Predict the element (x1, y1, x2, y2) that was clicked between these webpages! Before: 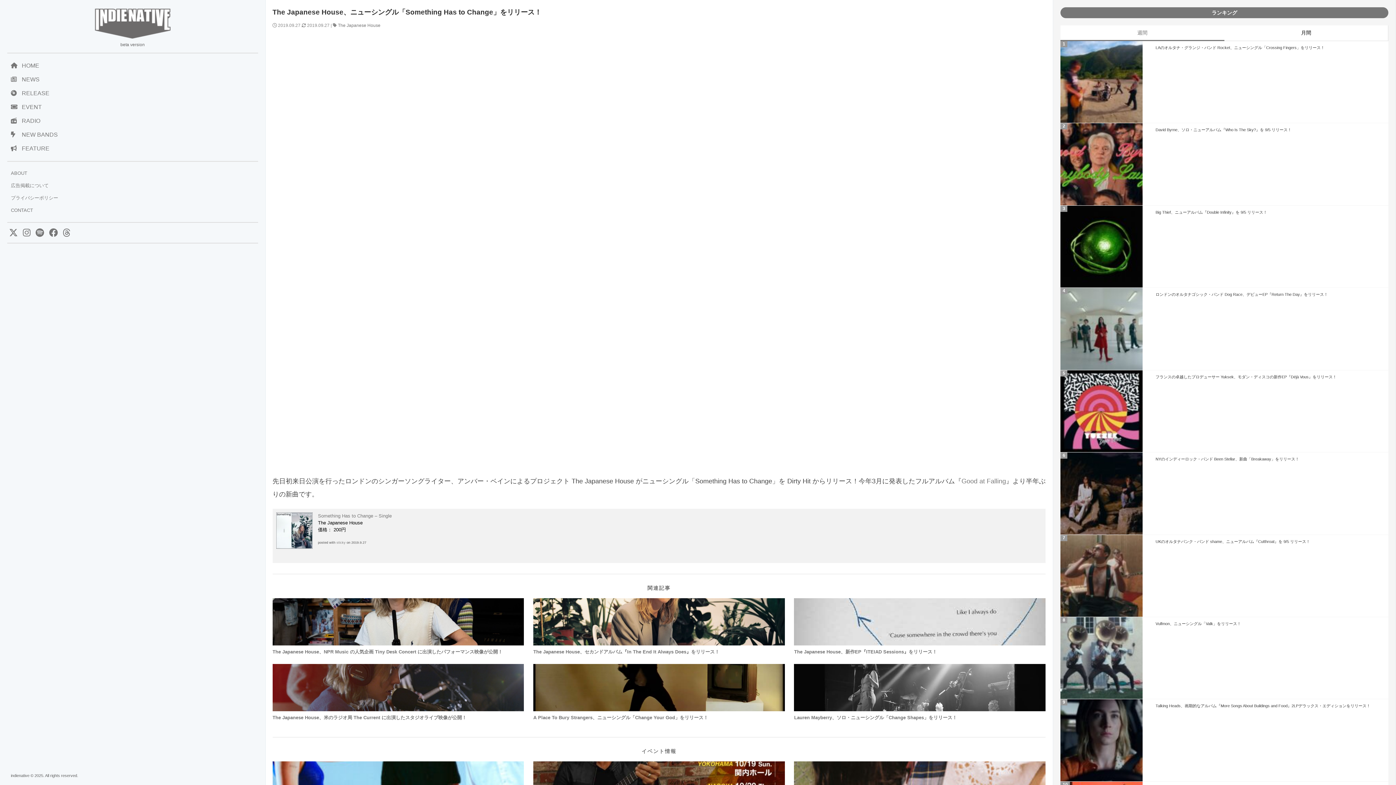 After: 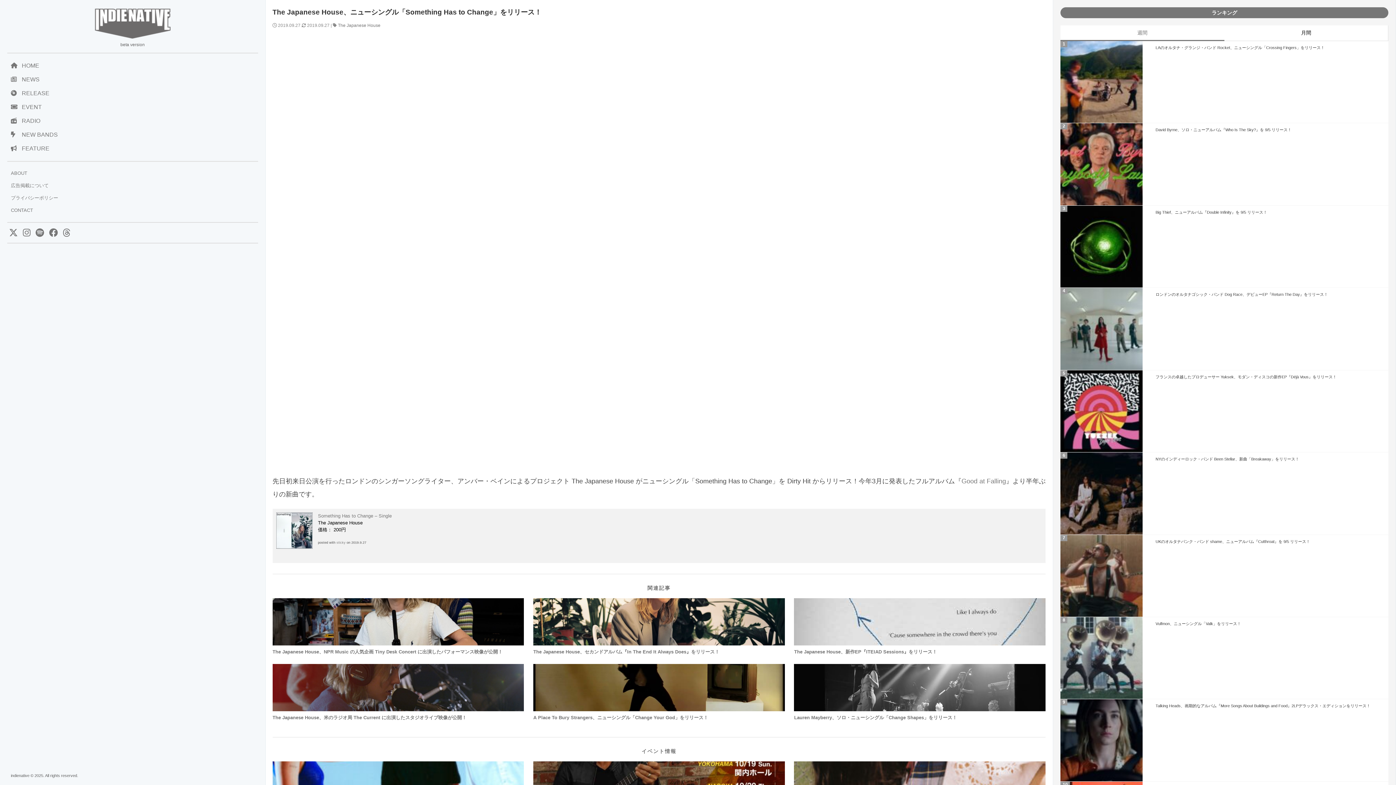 Action: bbox: (33, 230, 45, 237)